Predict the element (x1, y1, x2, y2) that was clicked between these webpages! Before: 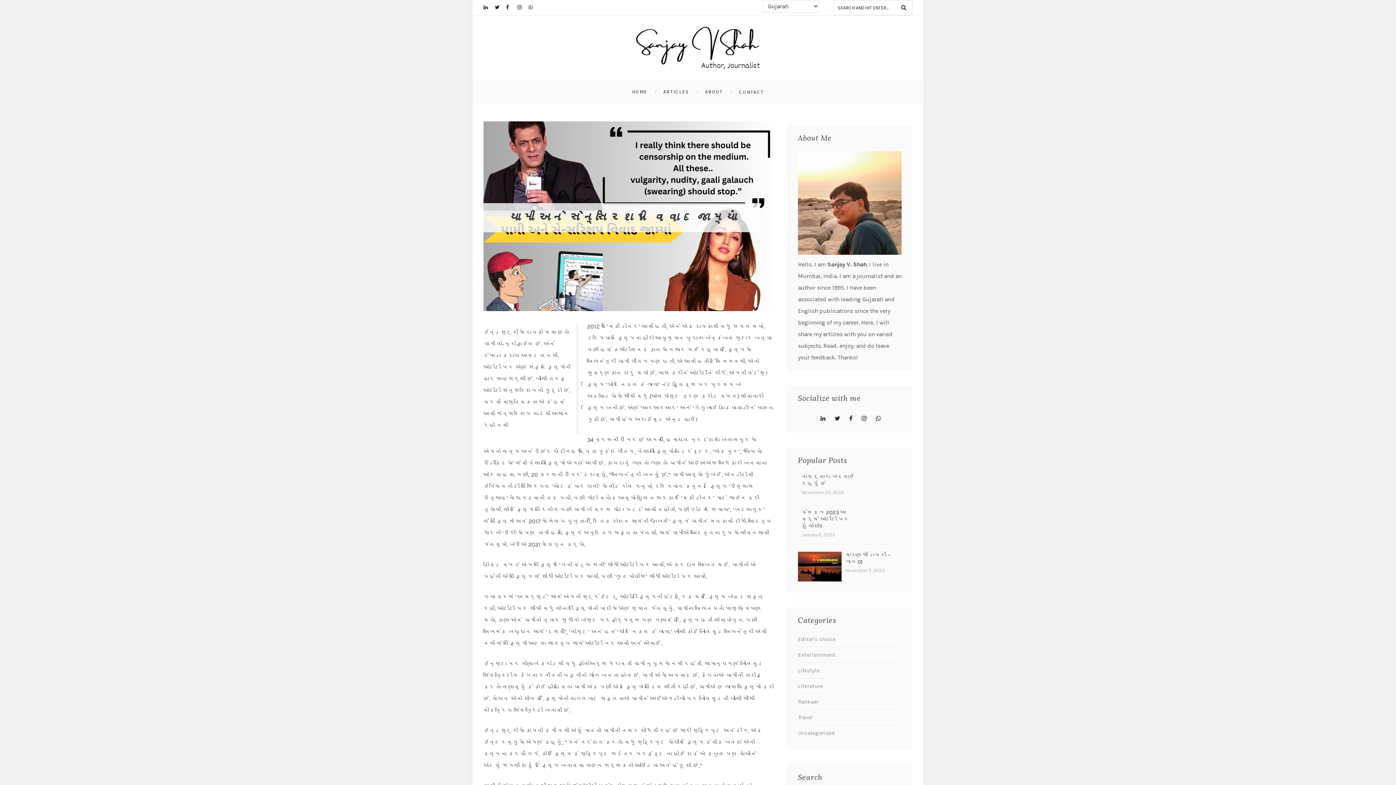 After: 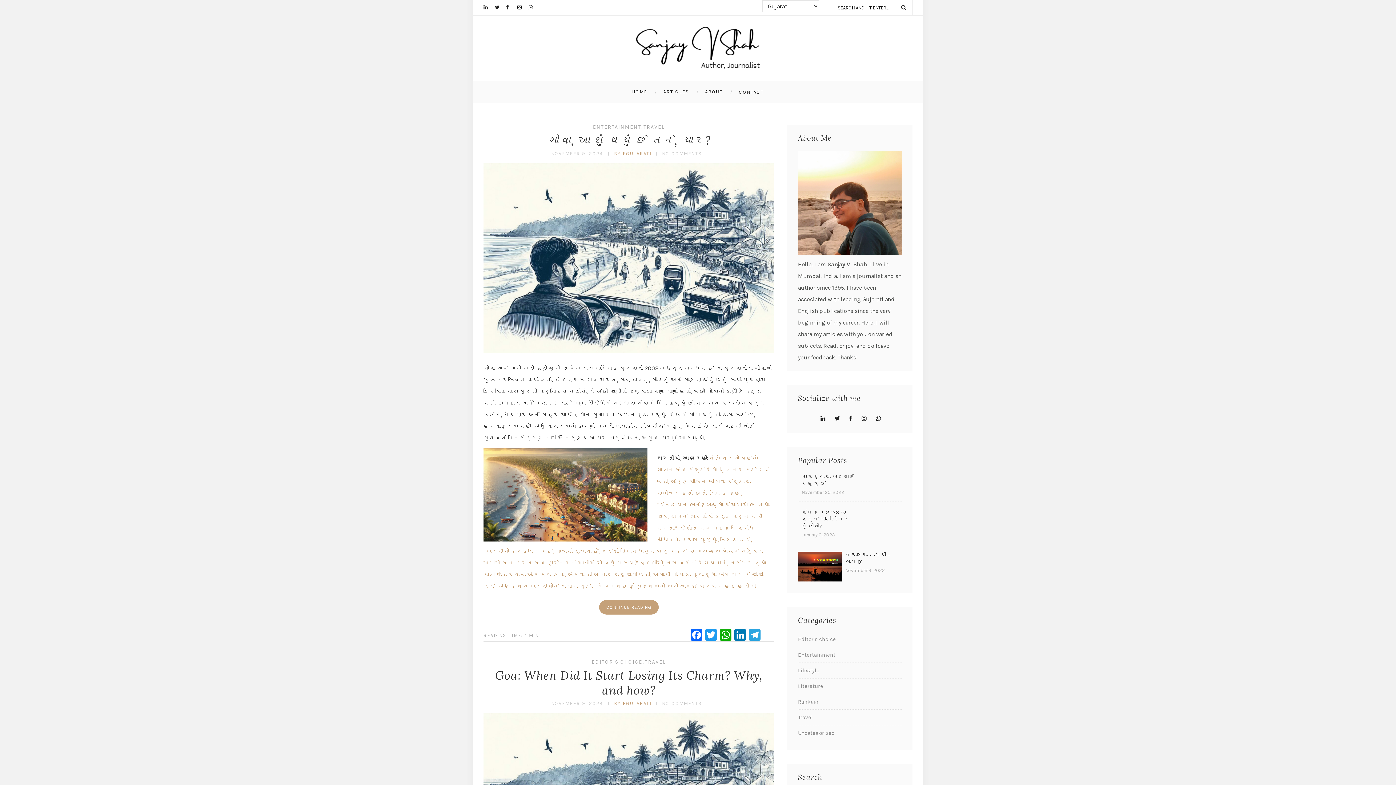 Action: bbox: (798, 714, 813, 721) label: Travel